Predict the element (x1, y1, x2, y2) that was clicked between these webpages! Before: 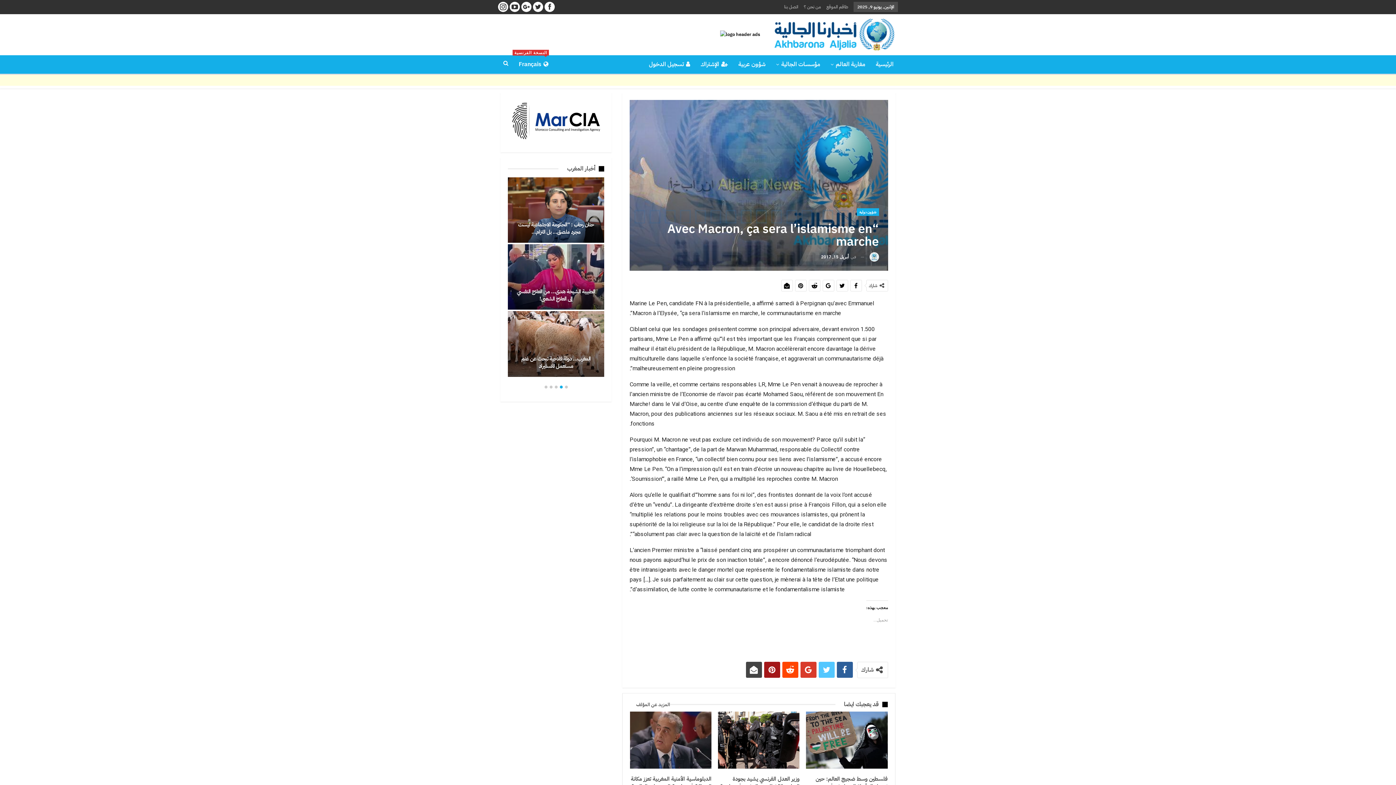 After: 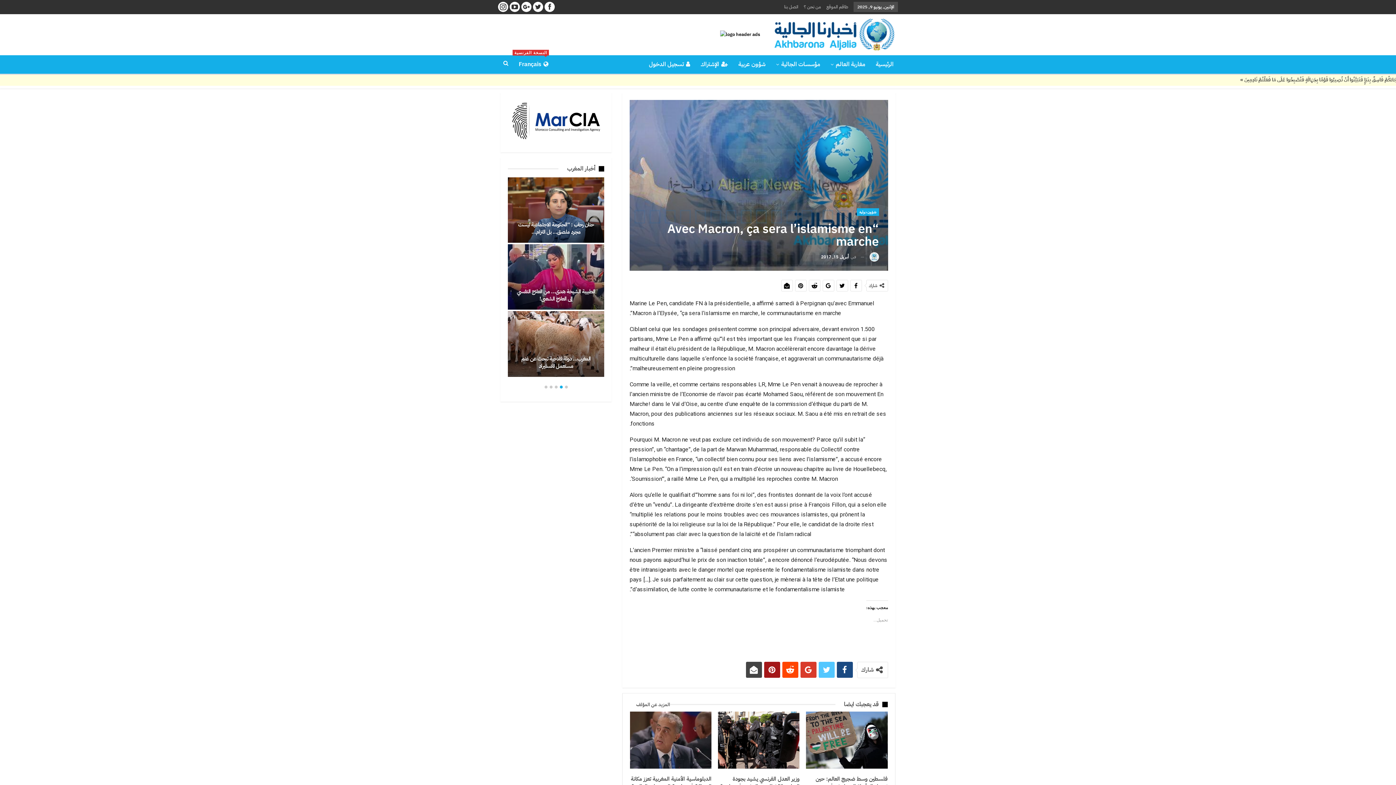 Action: bbox: (836, 662, 852, 678)